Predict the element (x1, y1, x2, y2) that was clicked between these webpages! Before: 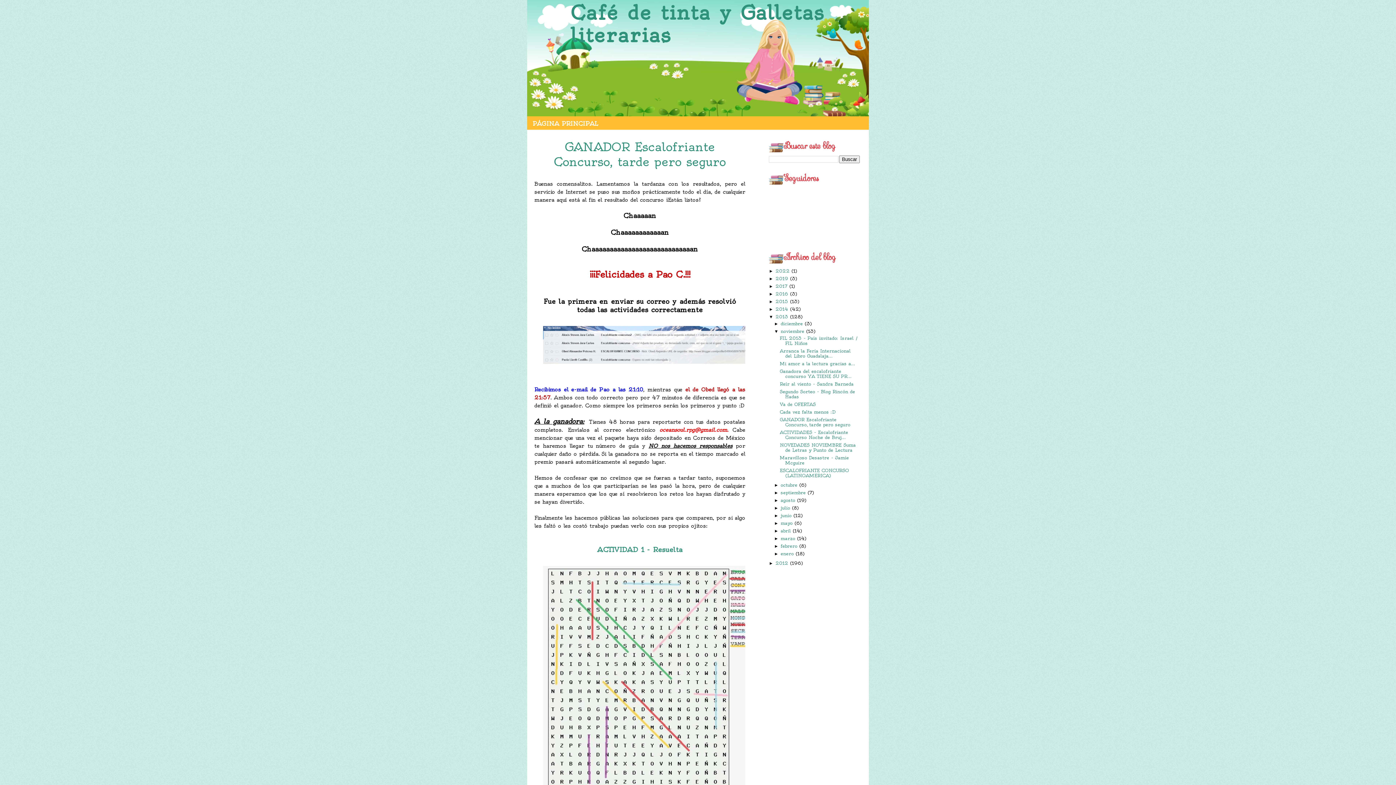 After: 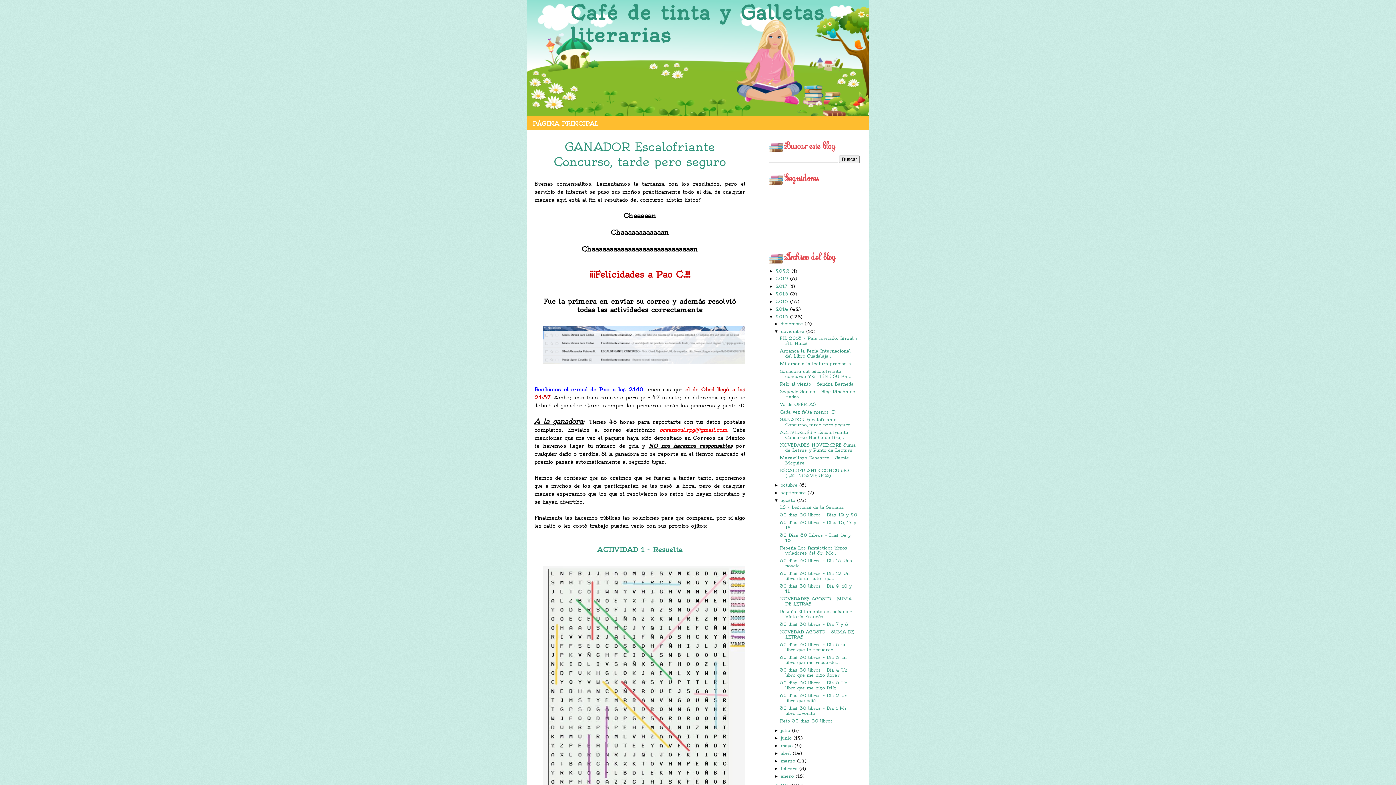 Action: label: ►   bbox: (774, 498, 780, 503)